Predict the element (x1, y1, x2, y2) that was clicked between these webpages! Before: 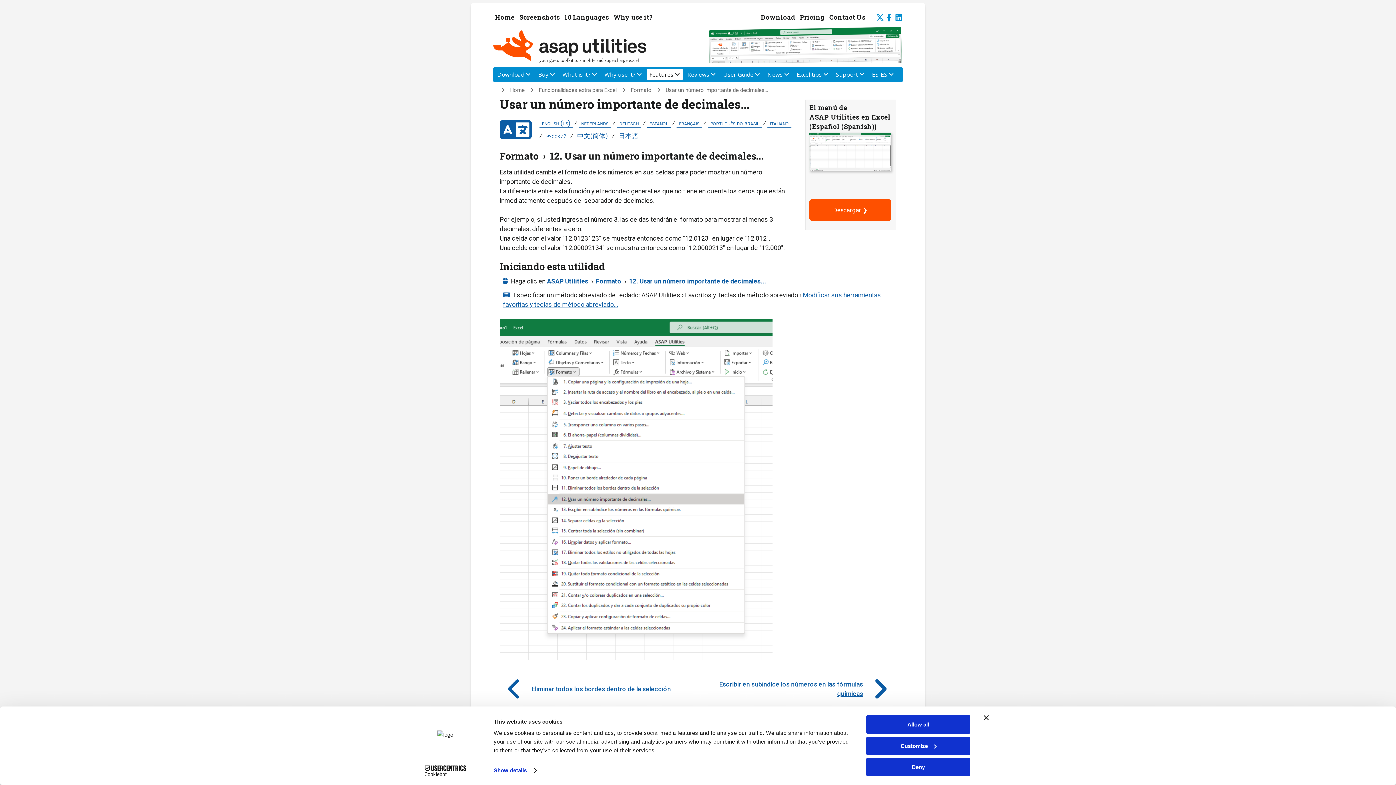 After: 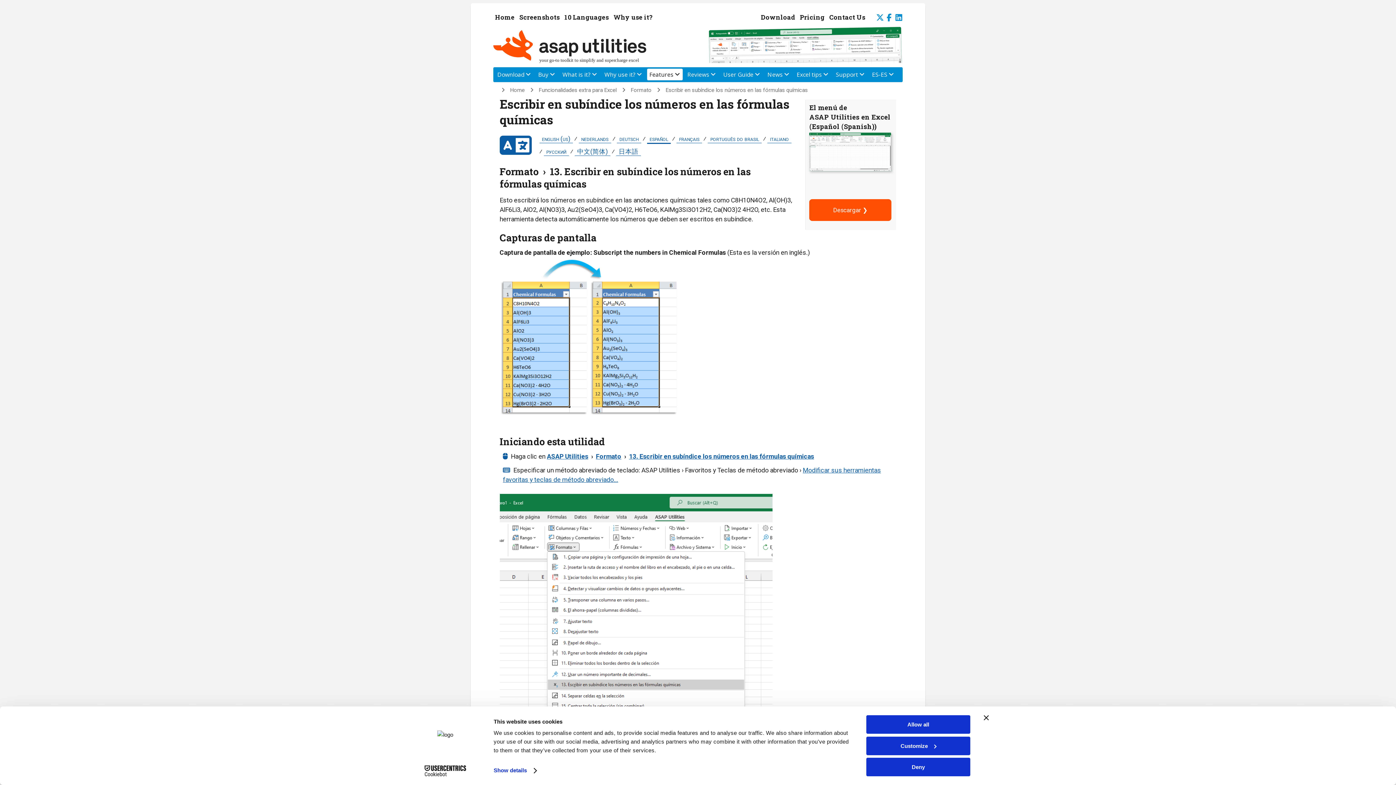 Action: bbox: (864, 675, 889, 703)